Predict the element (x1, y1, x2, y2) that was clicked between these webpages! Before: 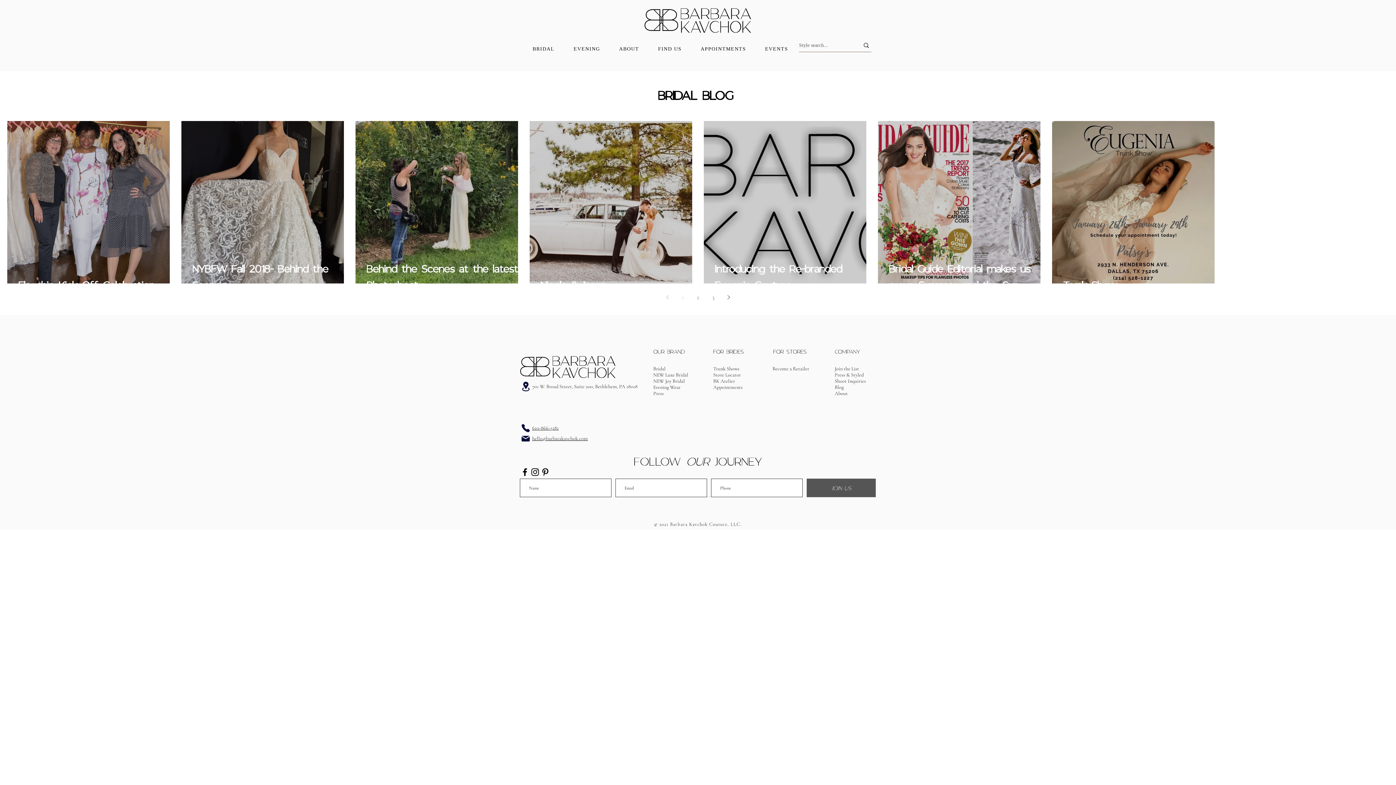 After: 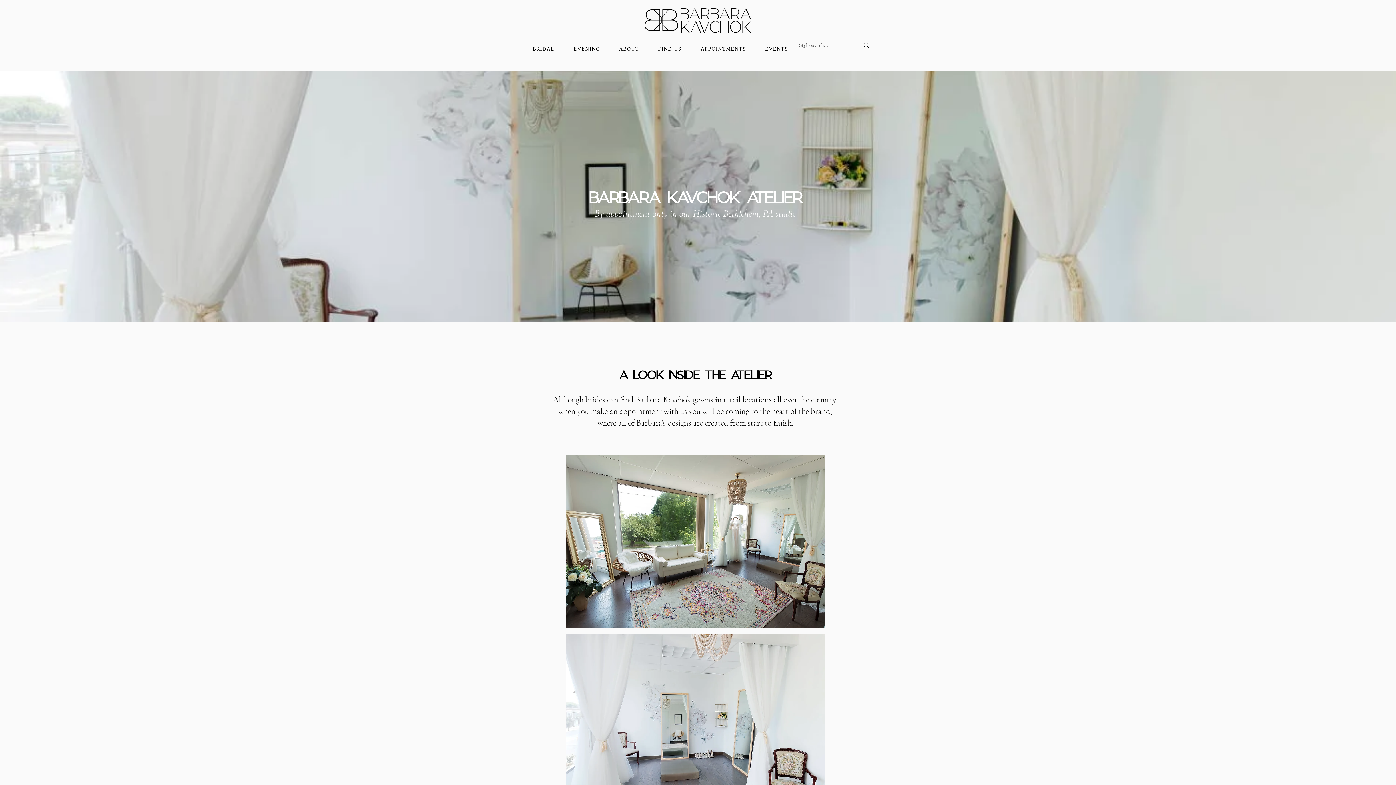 Action: bbox: (692, 42, 754, 55) label: APPOINTMENTS